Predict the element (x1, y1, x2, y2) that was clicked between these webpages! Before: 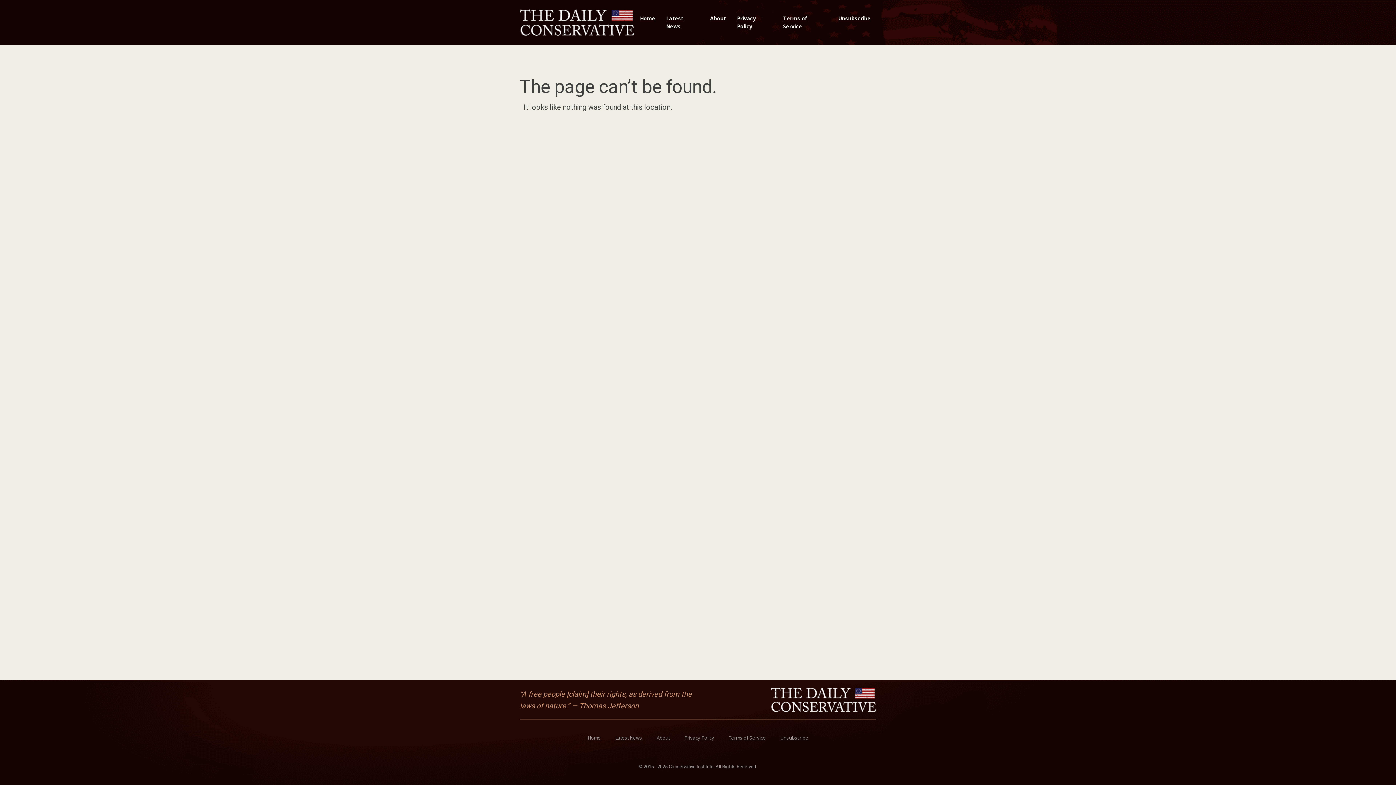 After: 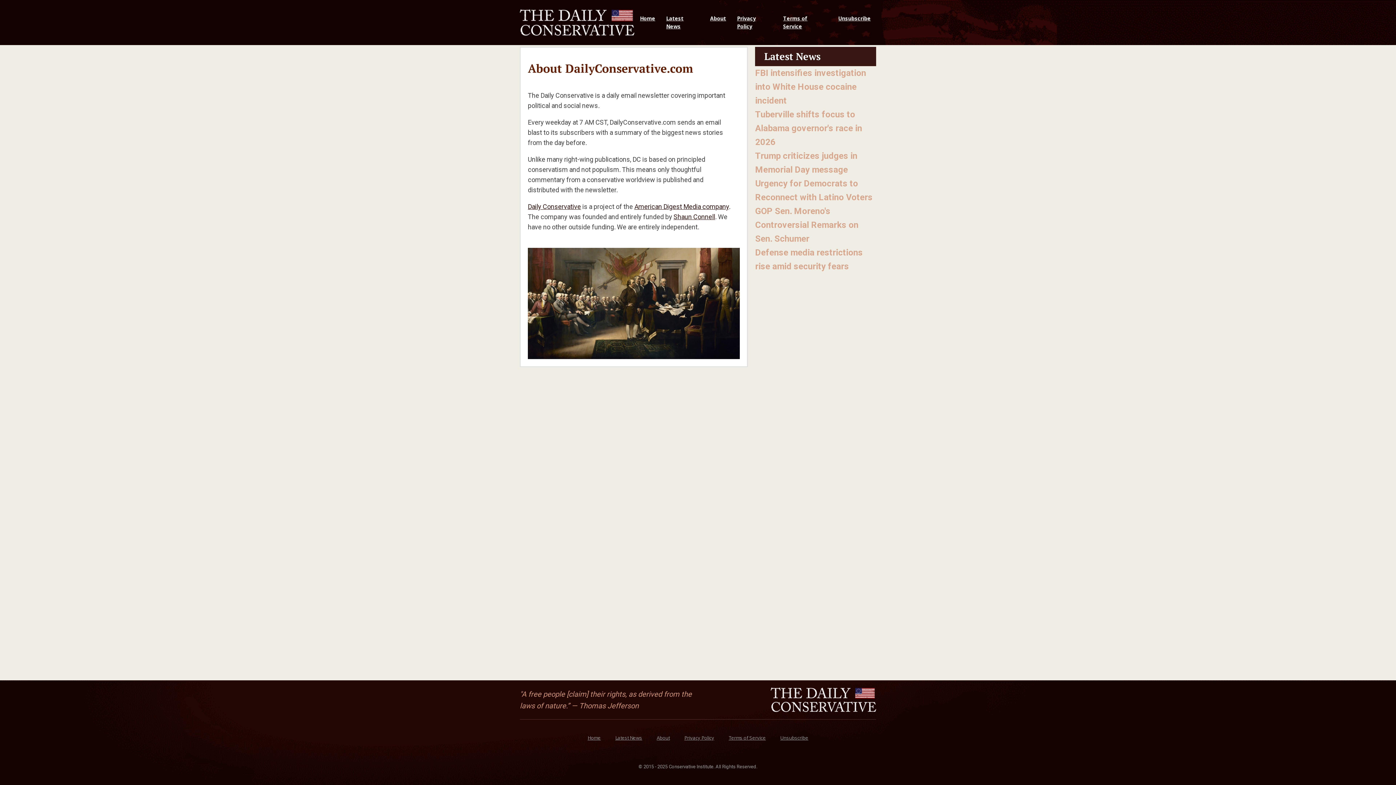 Action: label: About bbox: (704, 7, 731, 29)